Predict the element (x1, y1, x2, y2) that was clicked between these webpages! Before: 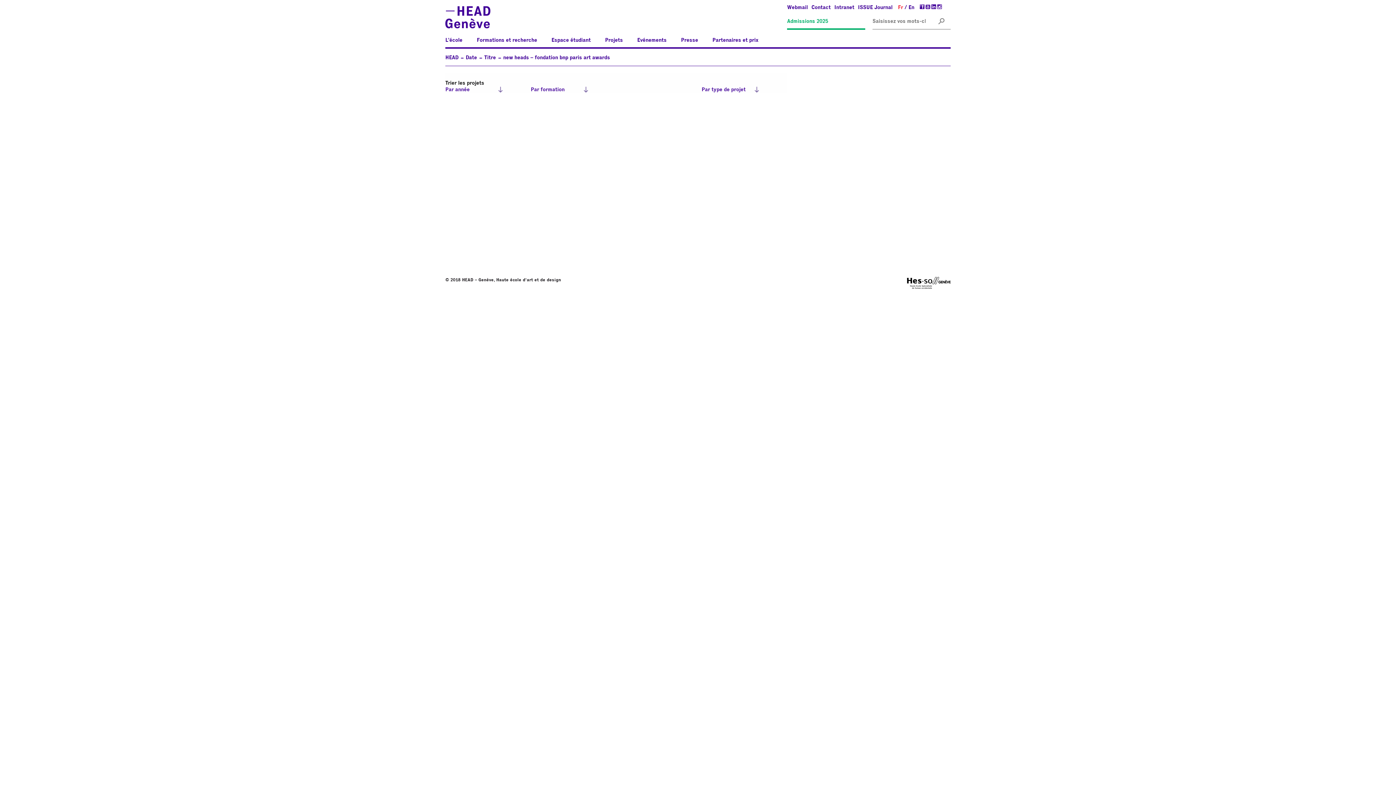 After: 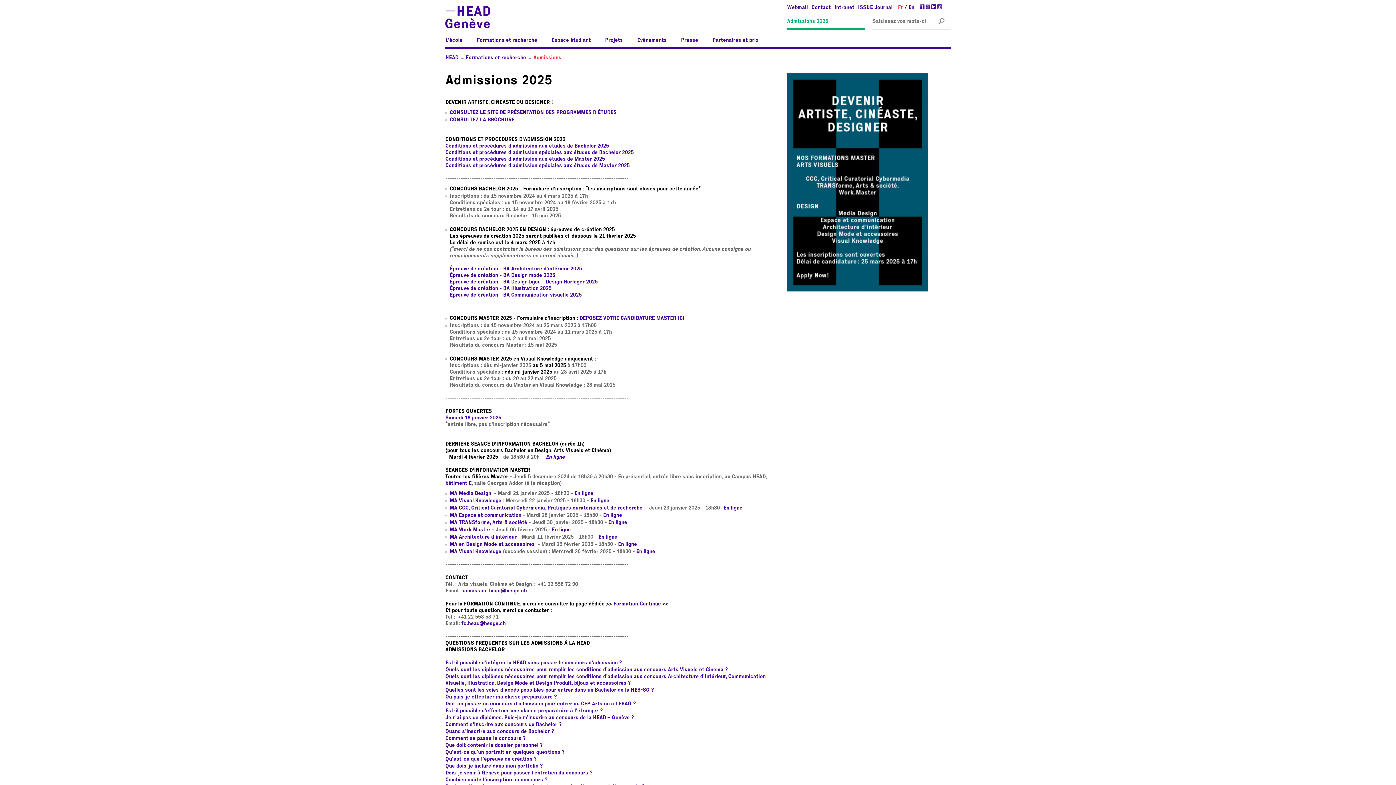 Action: bbox: (787, 18, 828, 24) label: Admissions 2025